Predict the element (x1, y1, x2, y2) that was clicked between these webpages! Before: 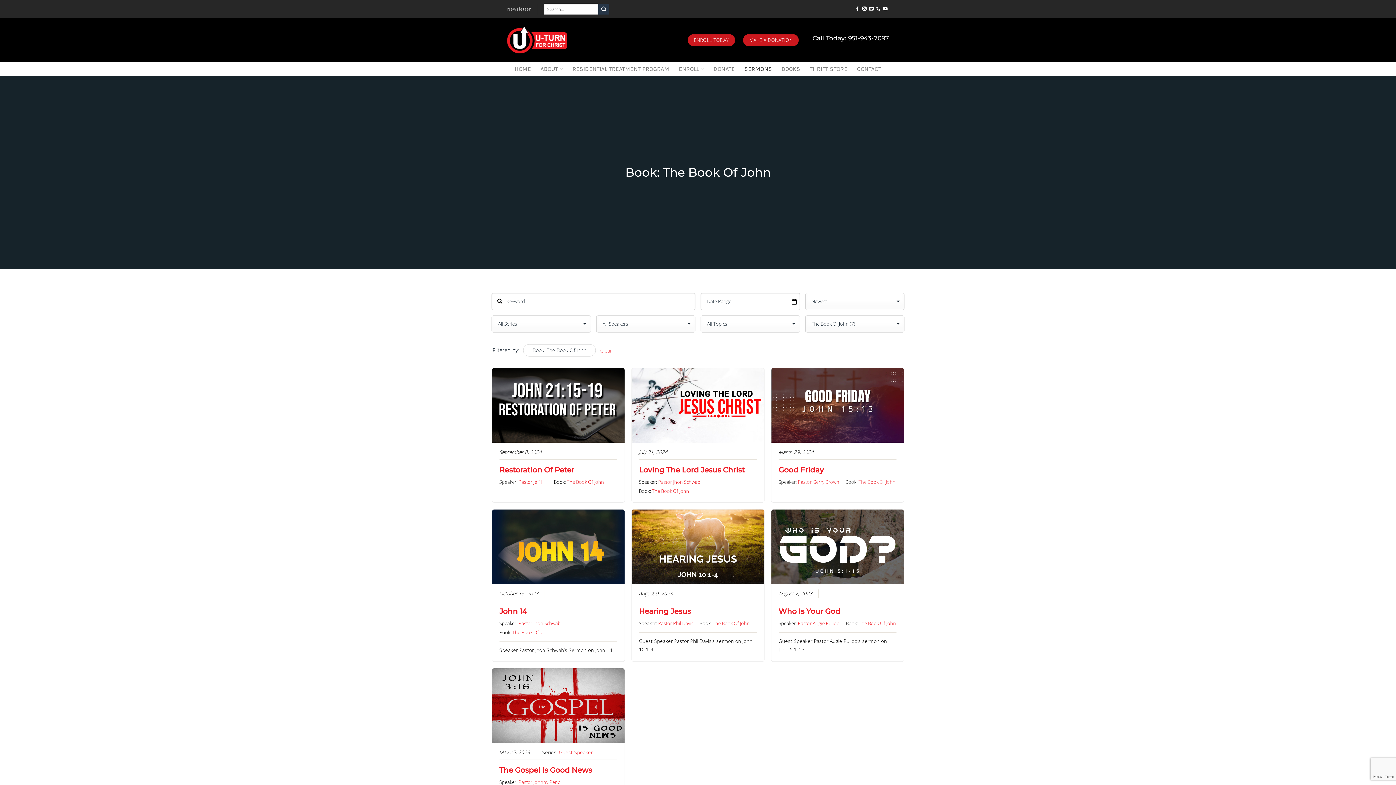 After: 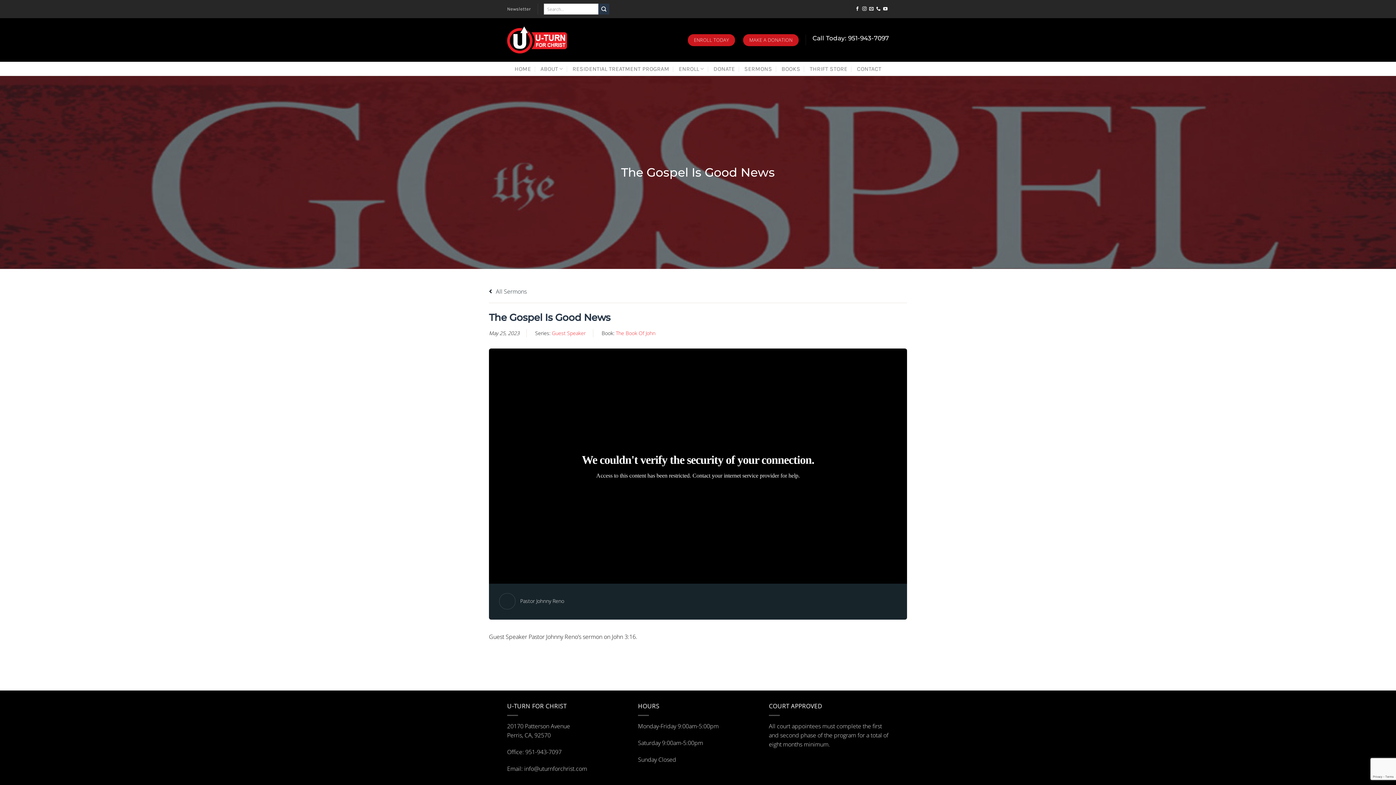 Action: label: The Gospel Is Good News bbox: (499, 766, 592, 774)